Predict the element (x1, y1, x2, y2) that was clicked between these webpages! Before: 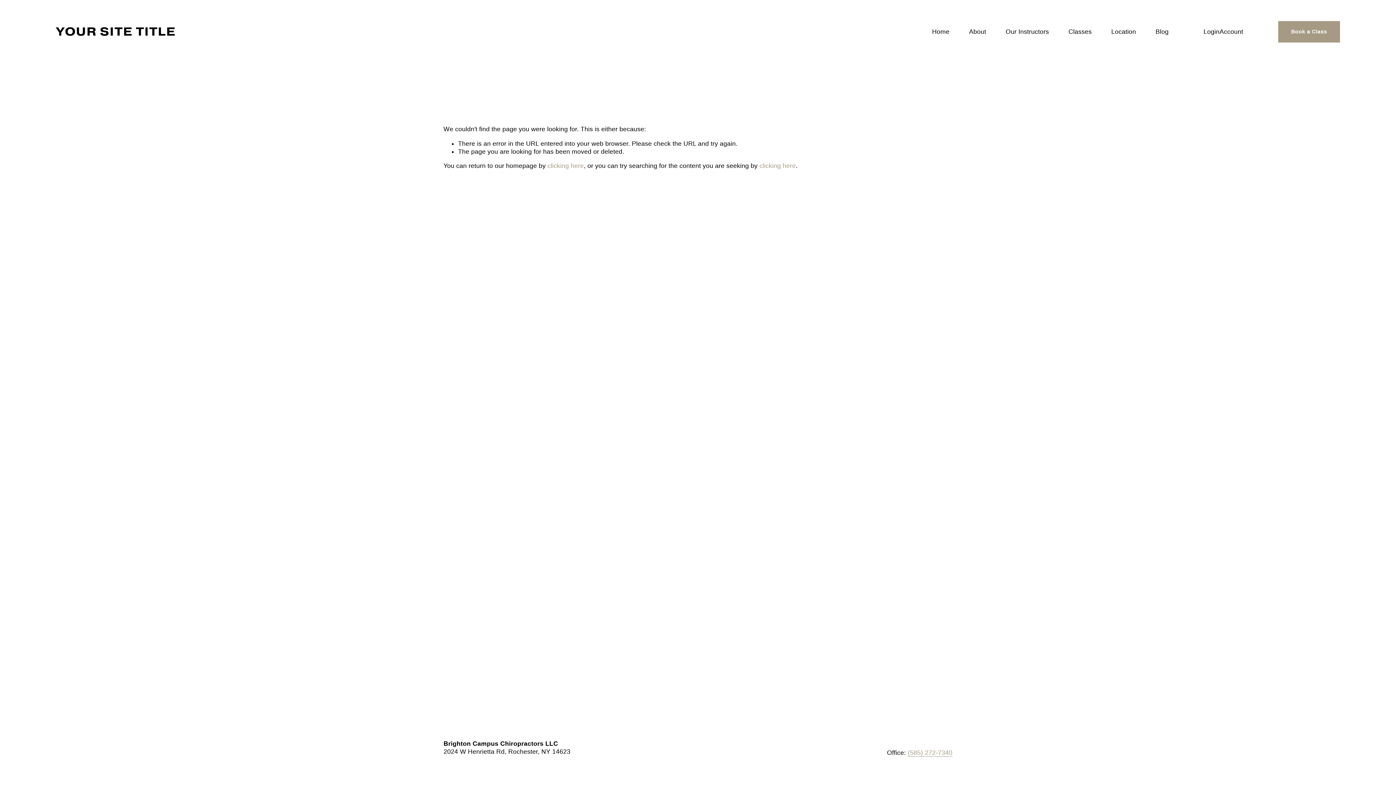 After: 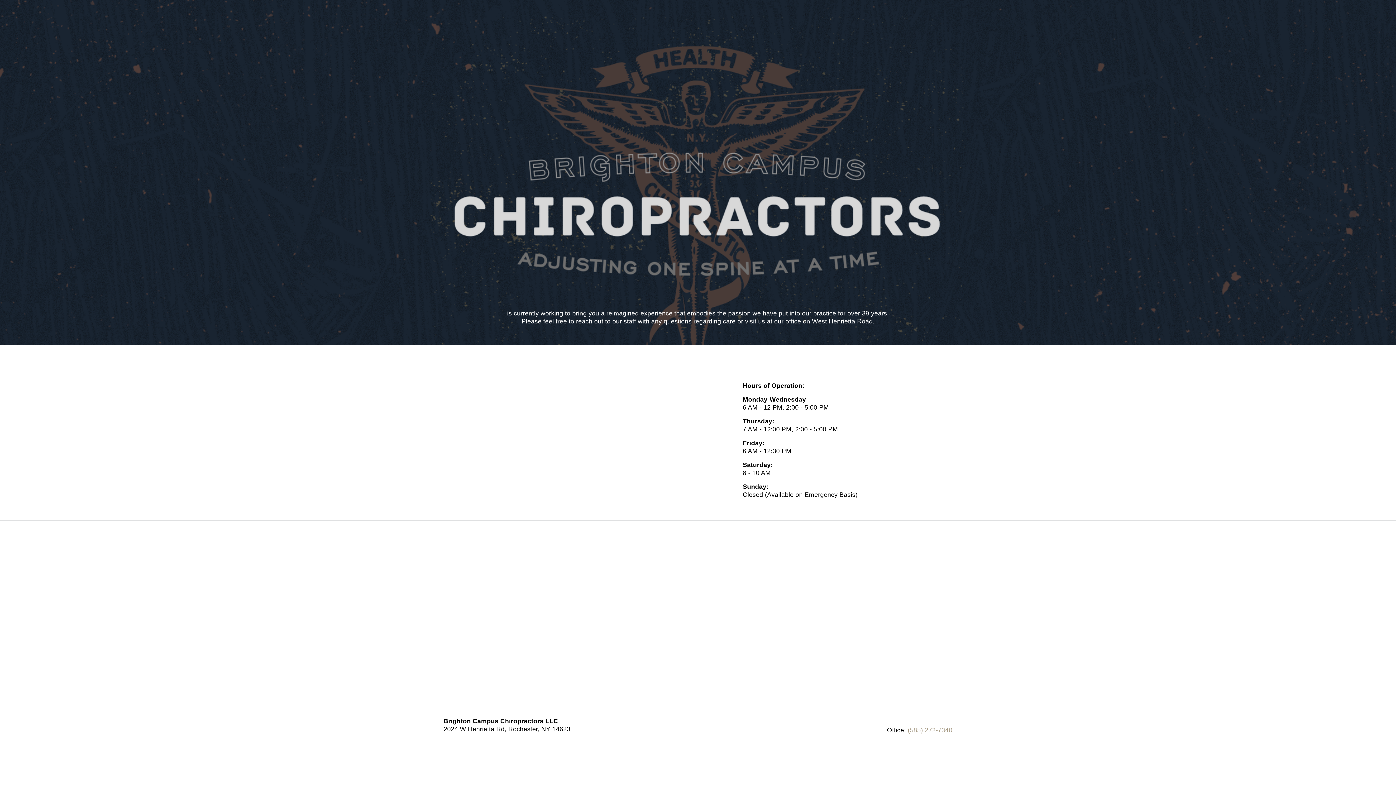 Action: bbox: (547, 162, 584, 169) label: clicking here